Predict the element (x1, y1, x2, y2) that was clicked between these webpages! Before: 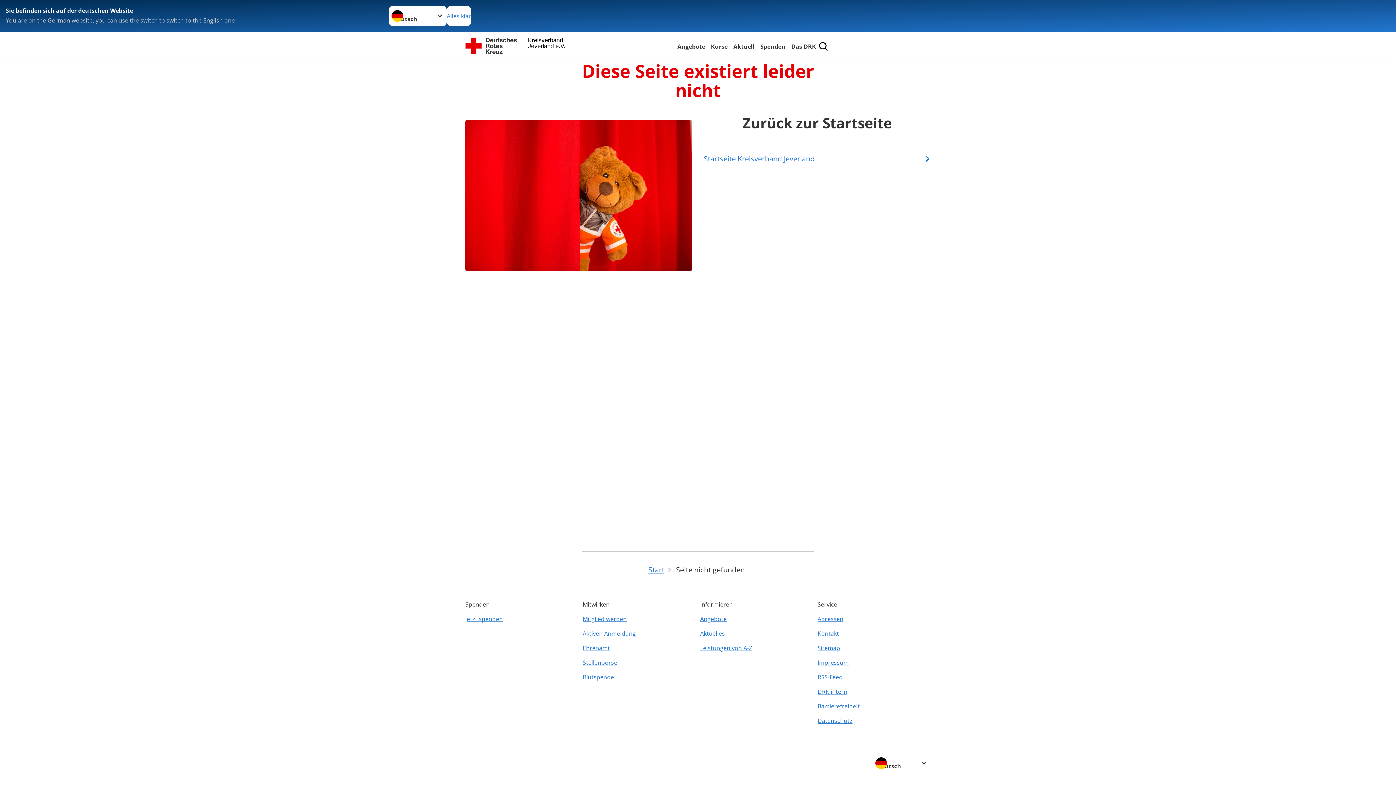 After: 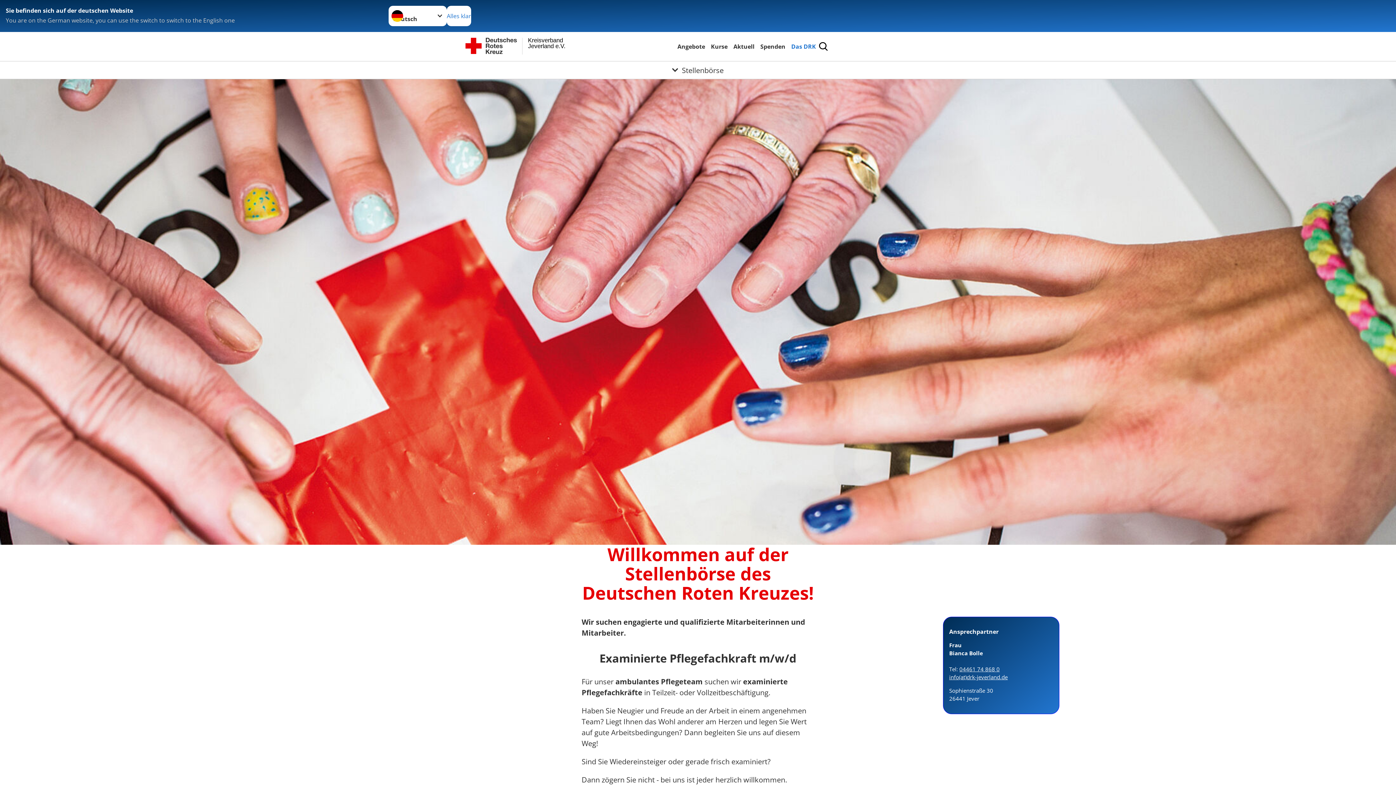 Action: bbox: (582, 655, 696, 670) label: Stellenbörse